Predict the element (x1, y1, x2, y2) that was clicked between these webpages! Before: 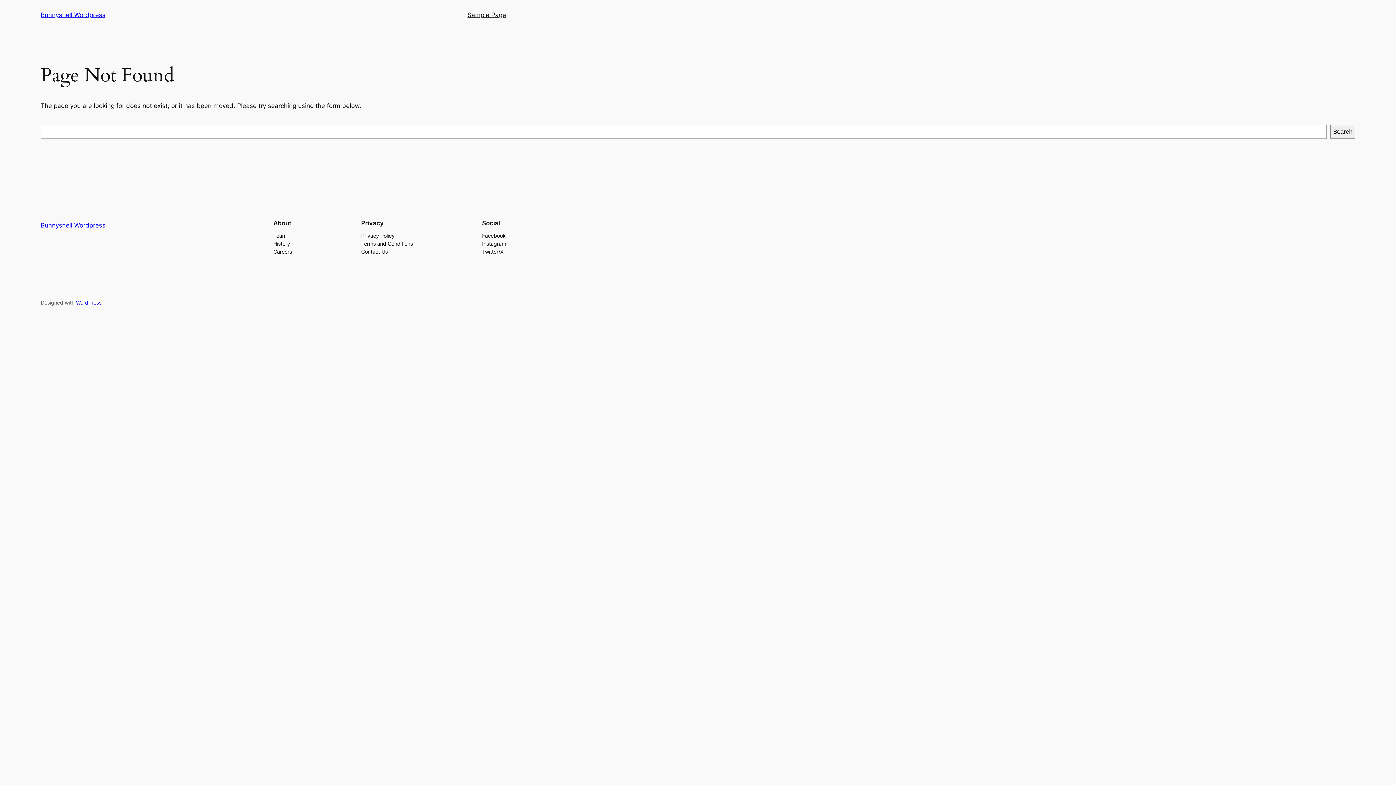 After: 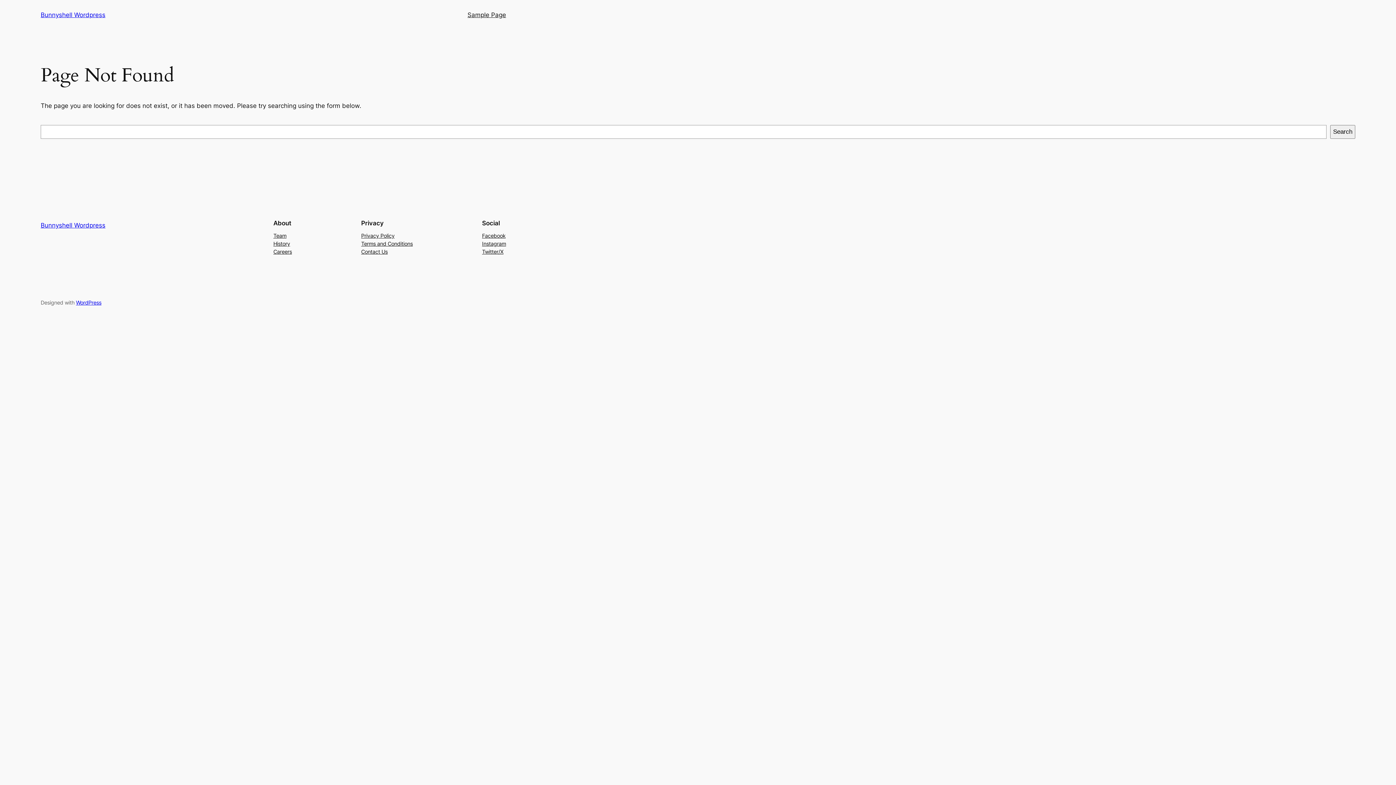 Action: label: Facebook bbox: (482, 231, 505, 239)